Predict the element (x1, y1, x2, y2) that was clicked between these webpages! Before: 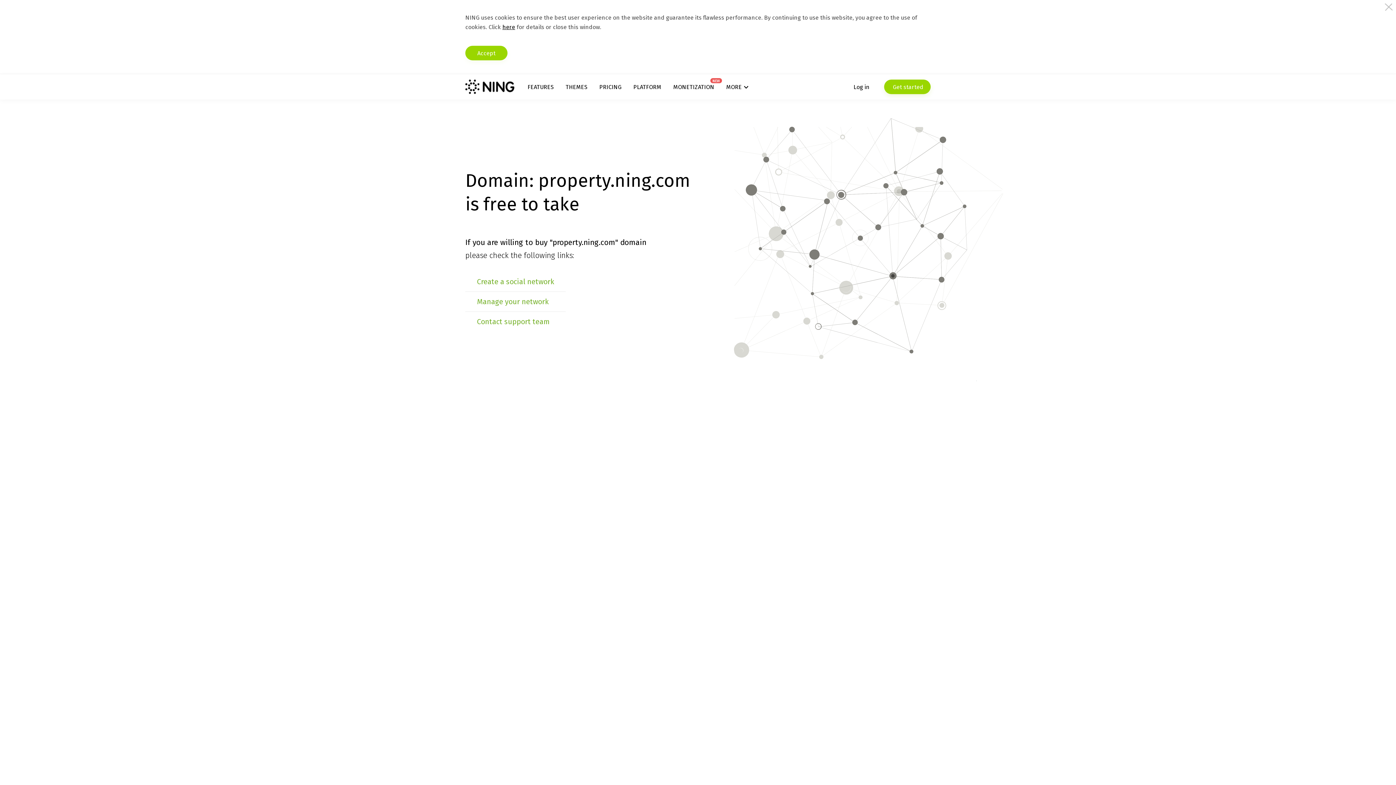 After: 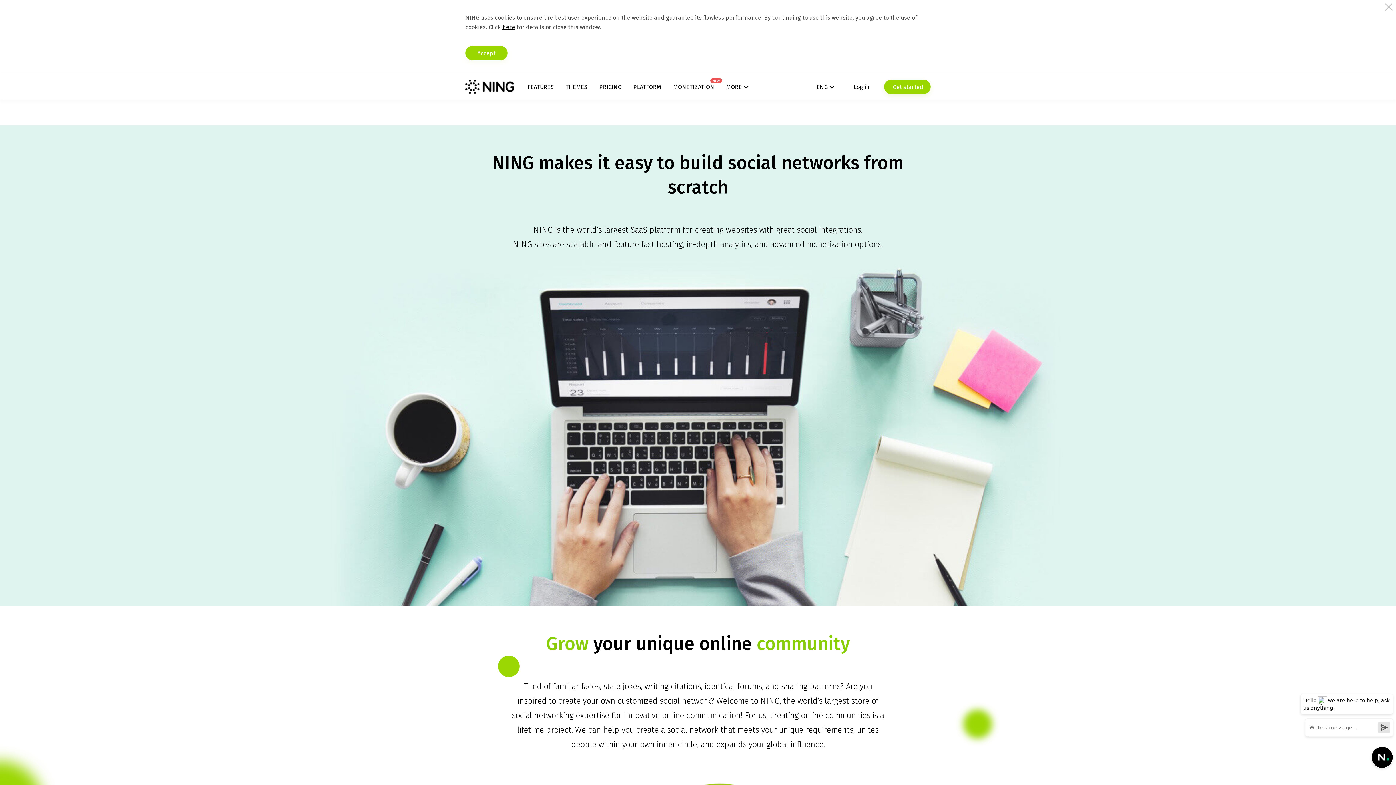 Action: label: PLATFORM bbox: (633, 83, 661, 90)